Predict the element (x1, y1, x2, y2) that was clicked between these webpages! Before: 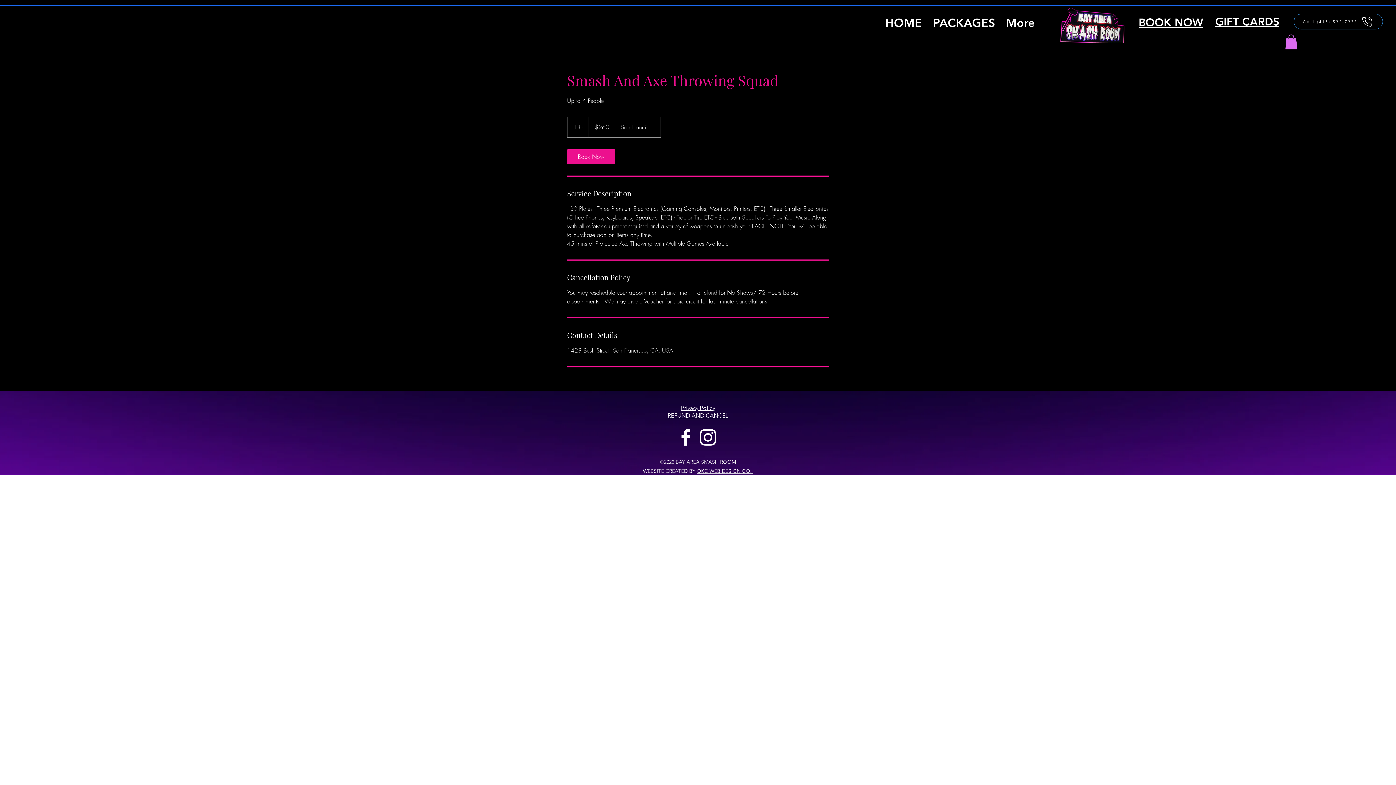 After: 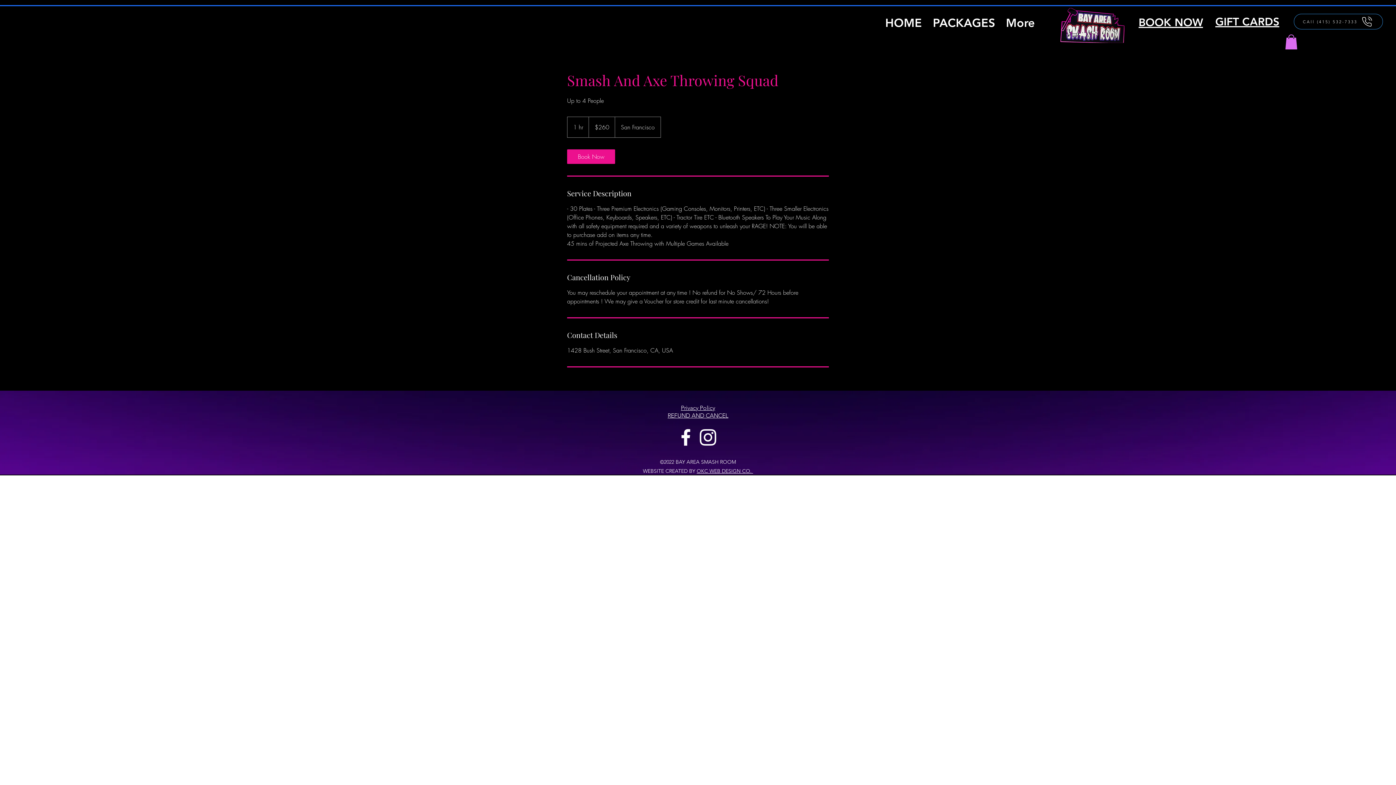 Action: bbox: (674, 426, 697, 448) label: Facebook